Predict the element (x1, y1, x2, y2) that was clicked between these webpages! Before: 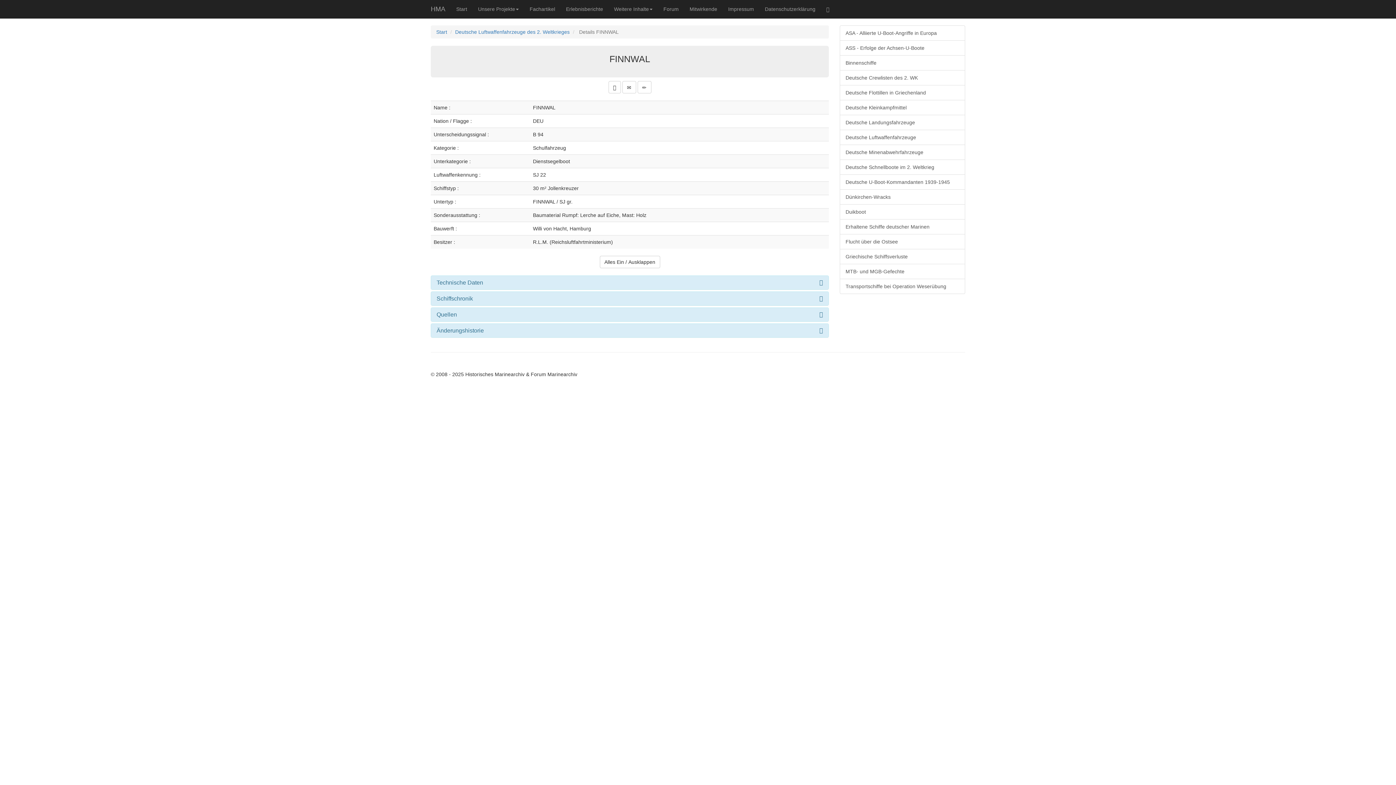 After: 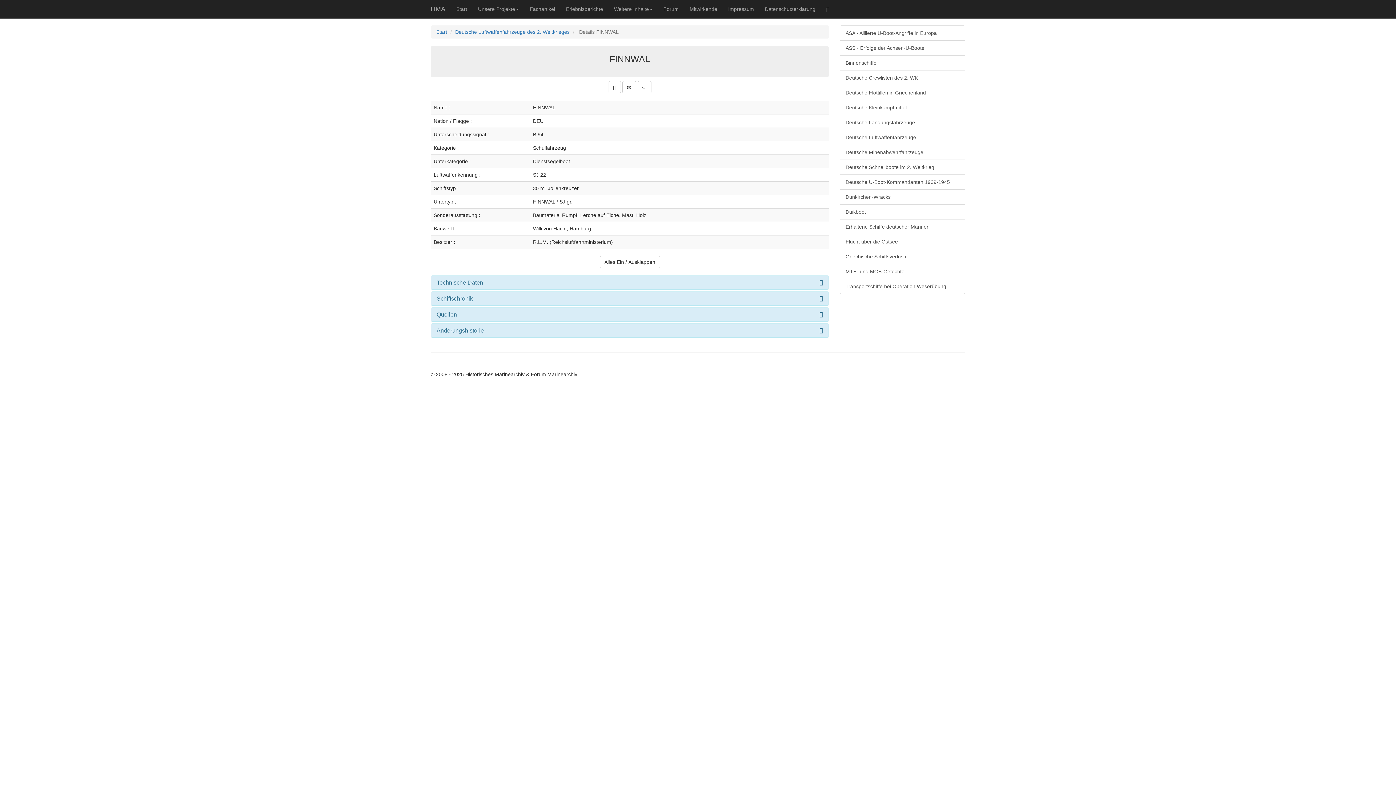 Action: bbox: (436, 295, 473, 301) label: Schiffschronik